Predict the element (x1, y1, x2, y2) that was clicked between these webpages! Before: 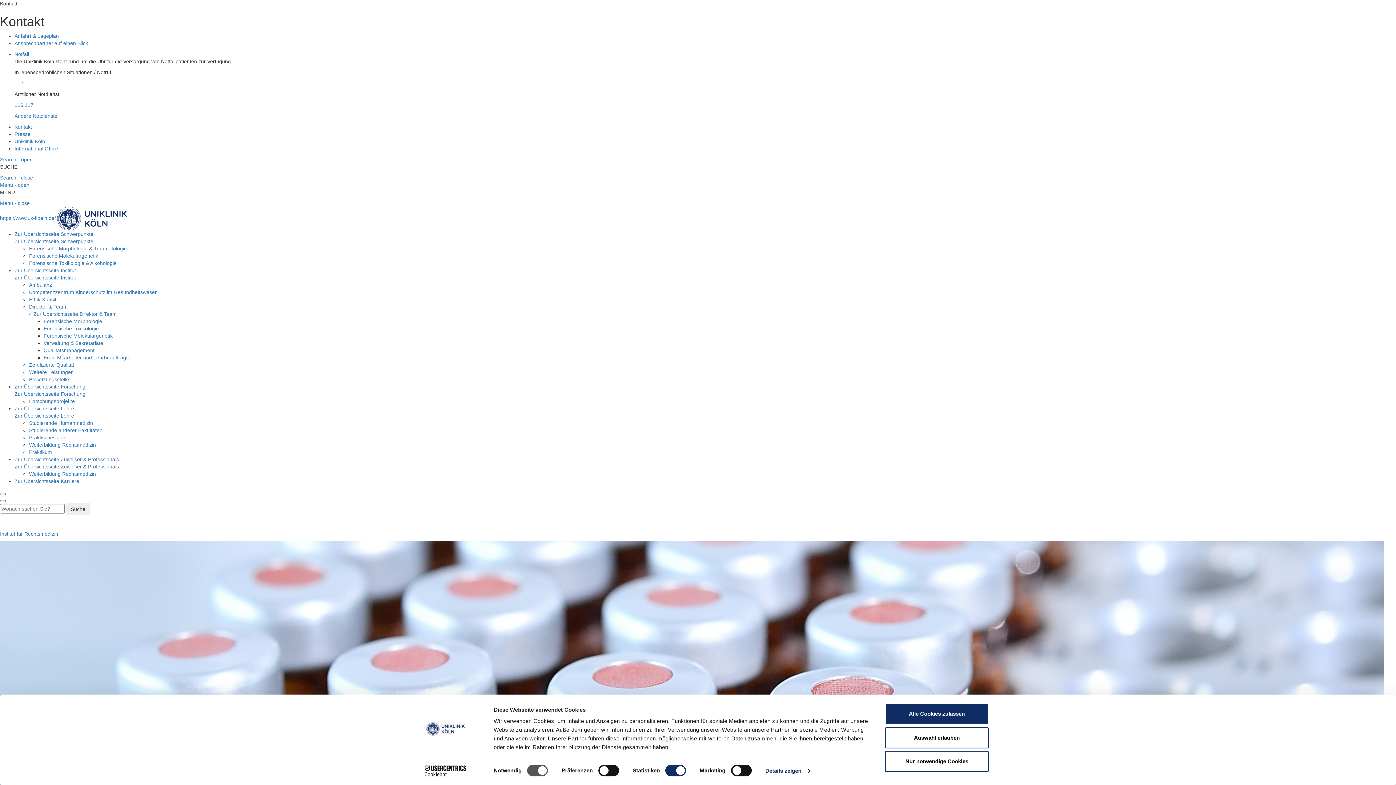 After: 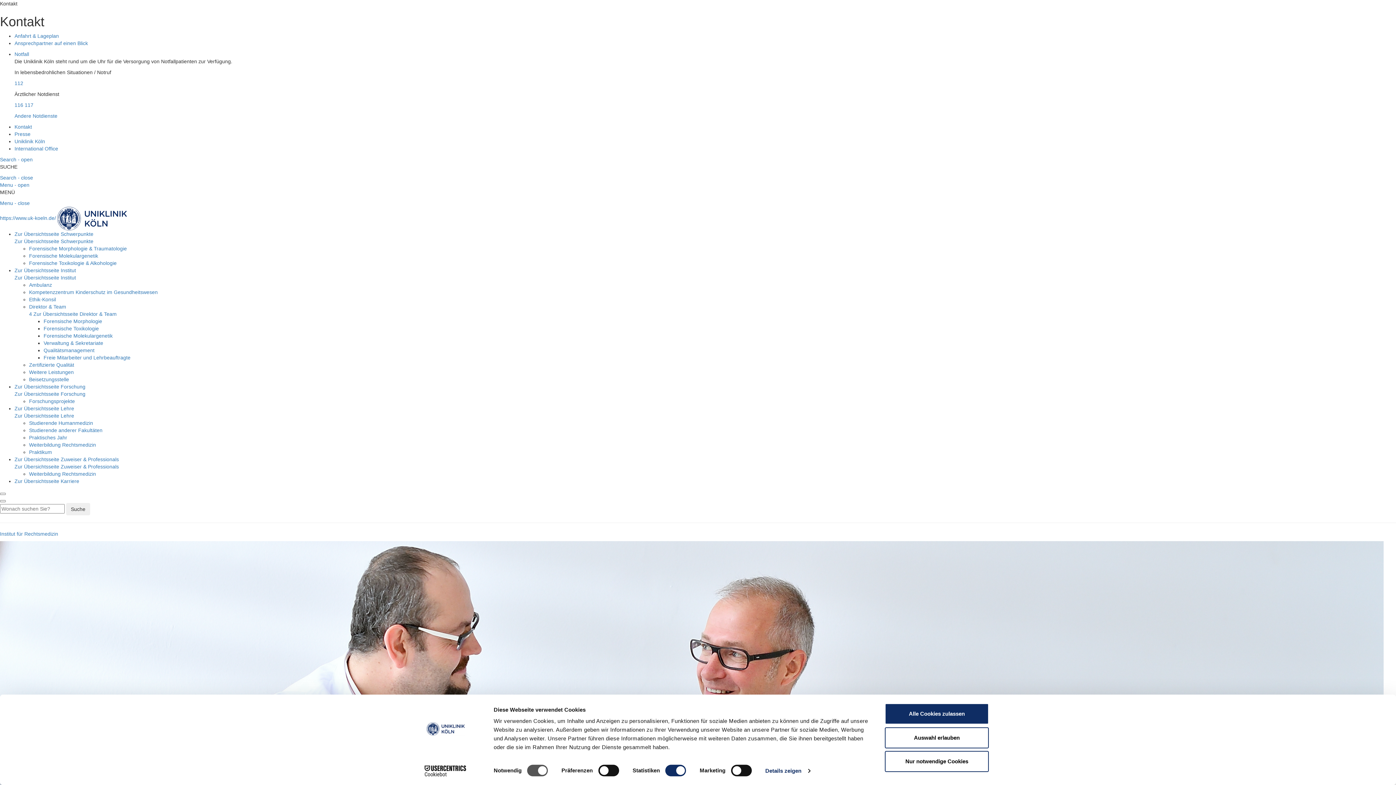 Action: label: Zur Übersichtsseite Karriere bbox: (14, 478, 79, 484)